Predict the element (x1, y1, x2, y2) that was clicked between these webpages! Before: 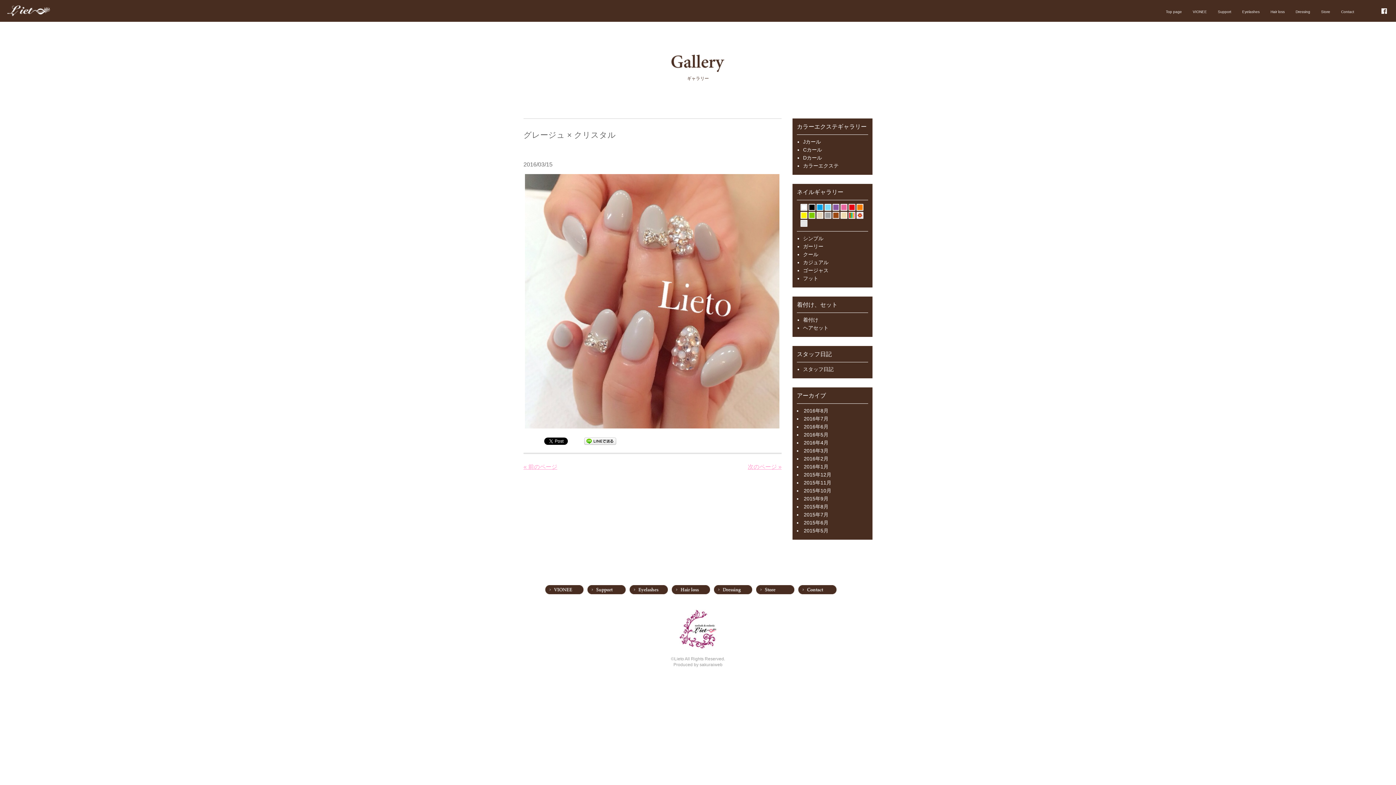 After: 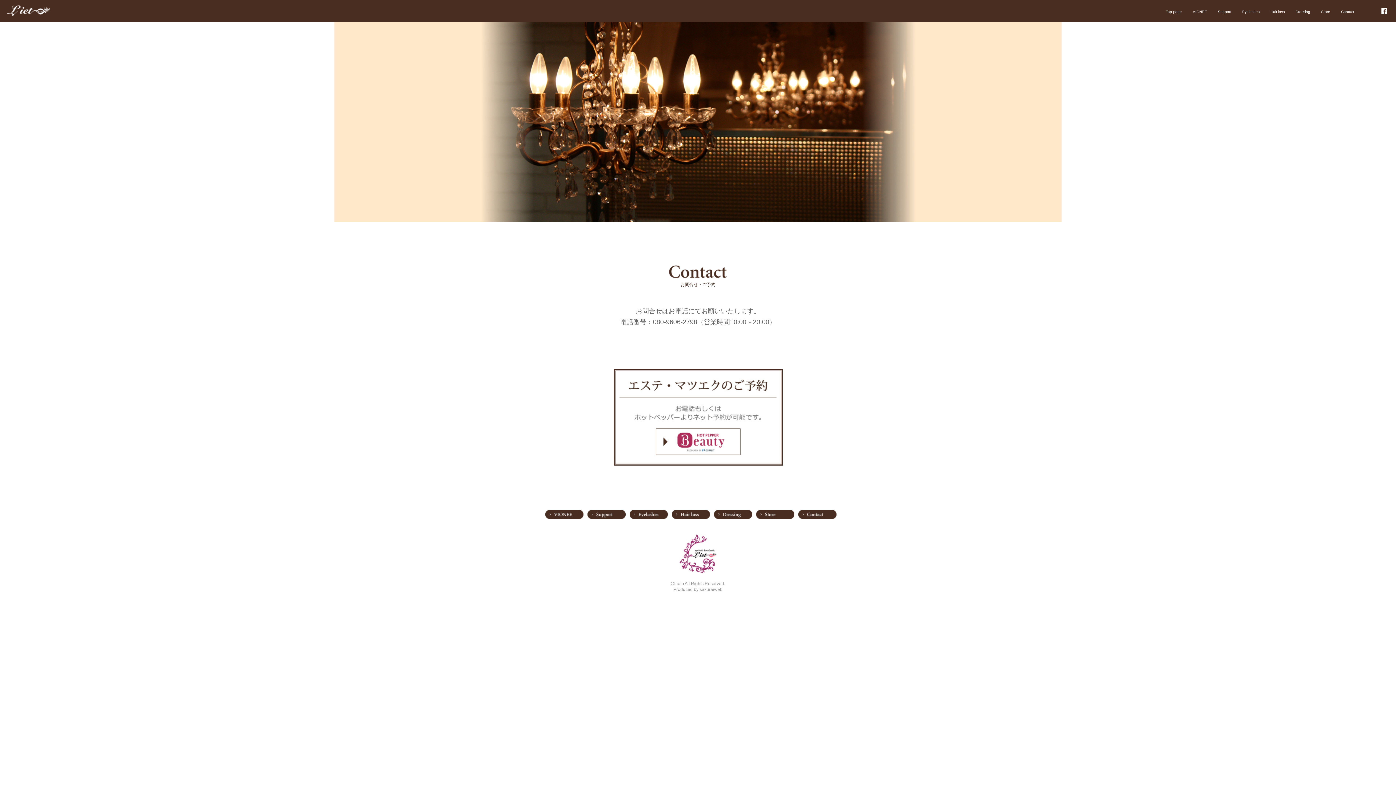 Action: bbox: (798, 587, 836, 593)